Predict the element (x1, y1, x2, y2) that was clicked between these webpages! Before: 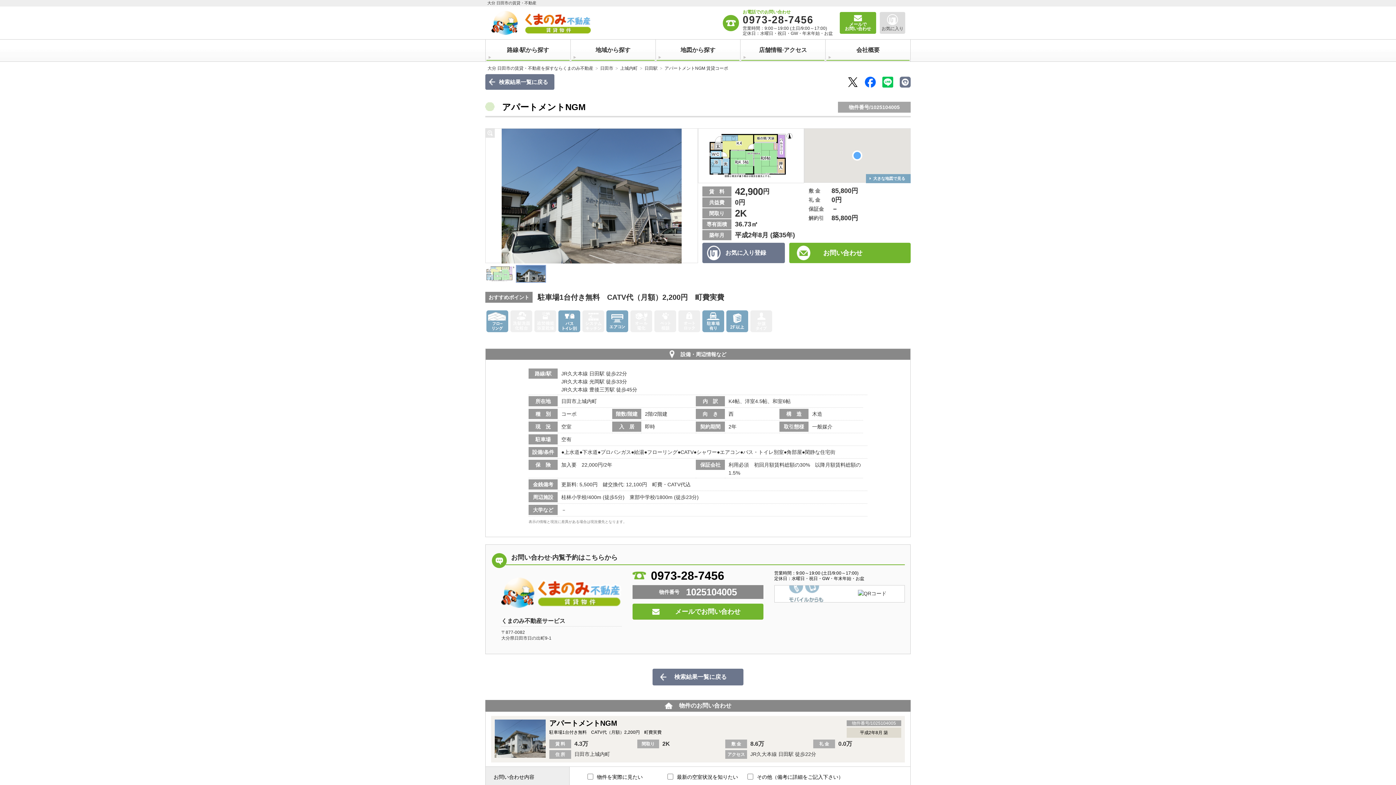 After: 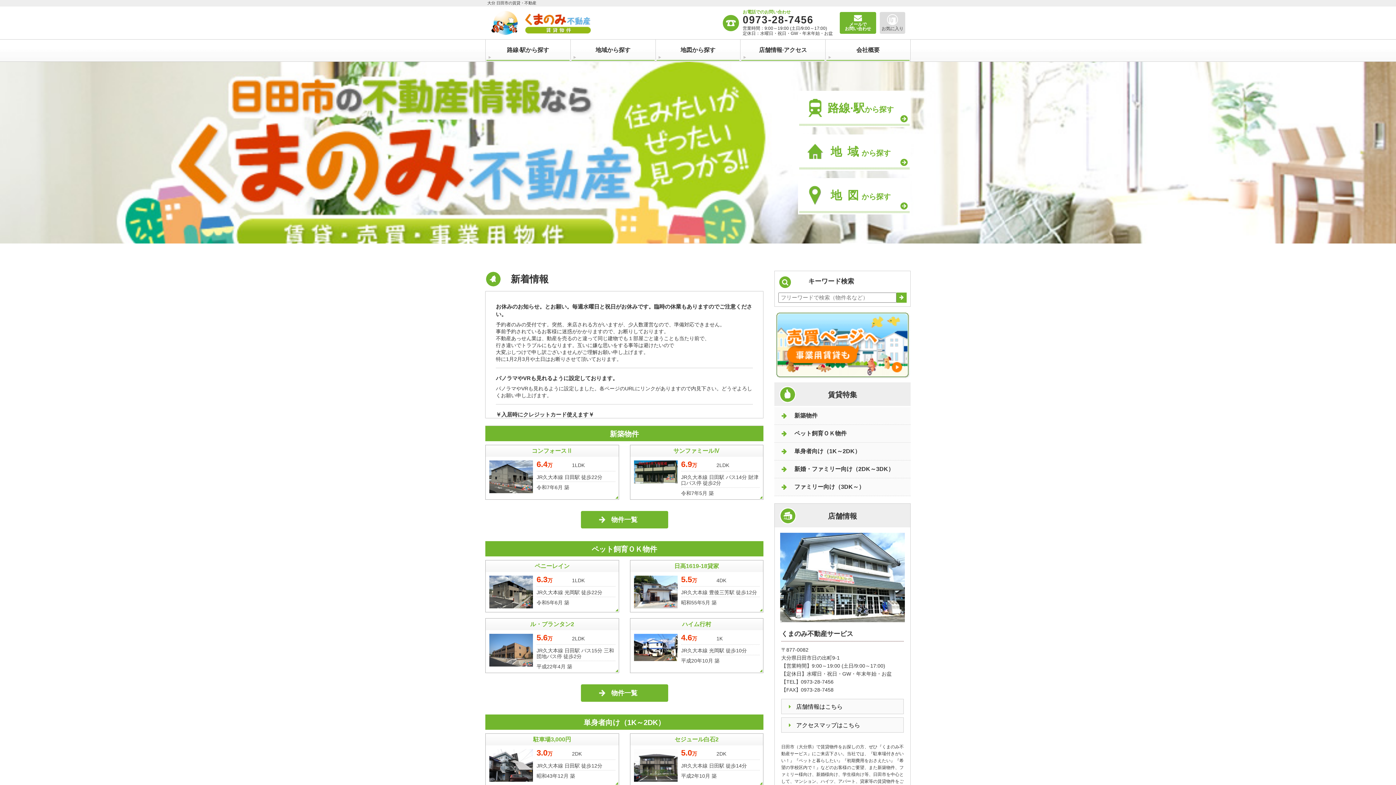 Action: bbox: (487, 65, 593, 70) label: 大分 日田市の賃貸・不動産を探すならくまのみ不動産